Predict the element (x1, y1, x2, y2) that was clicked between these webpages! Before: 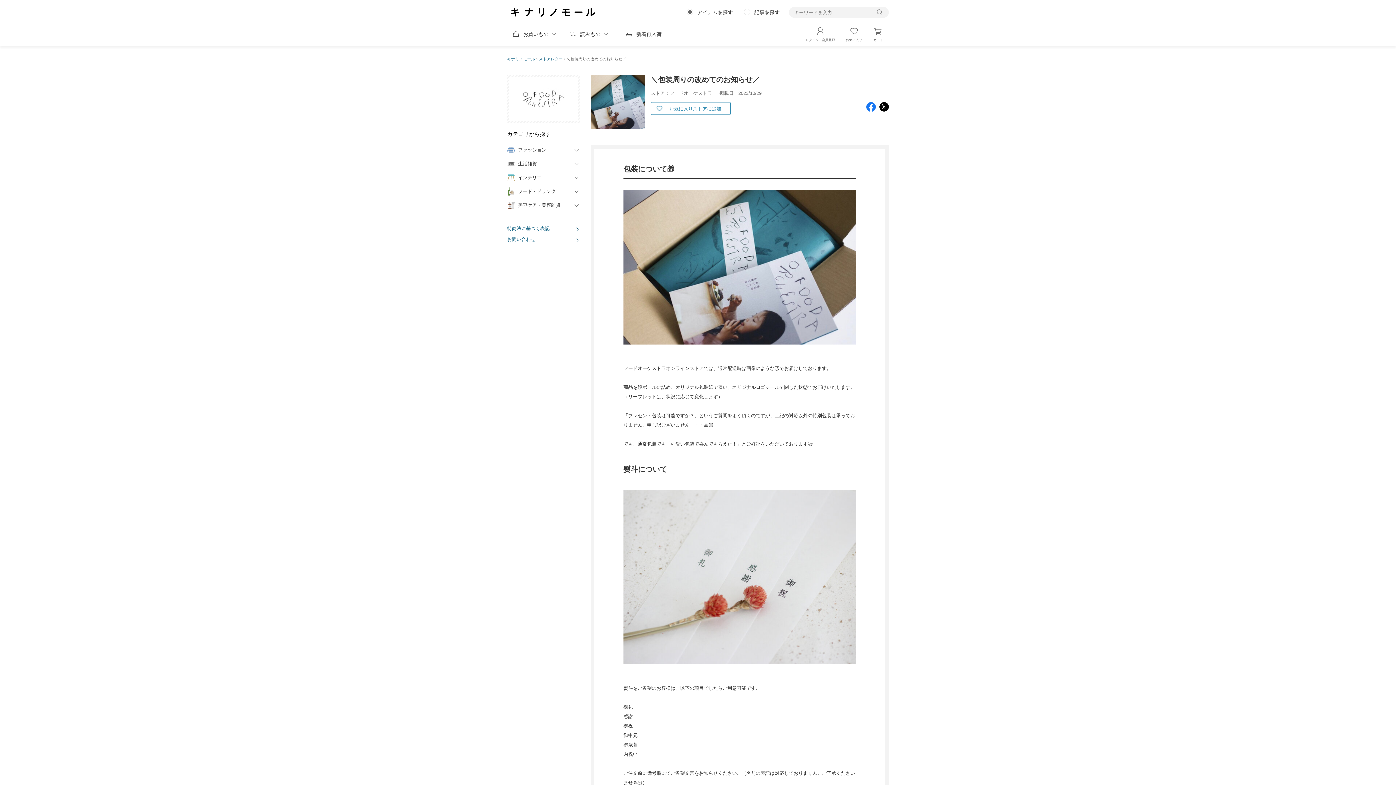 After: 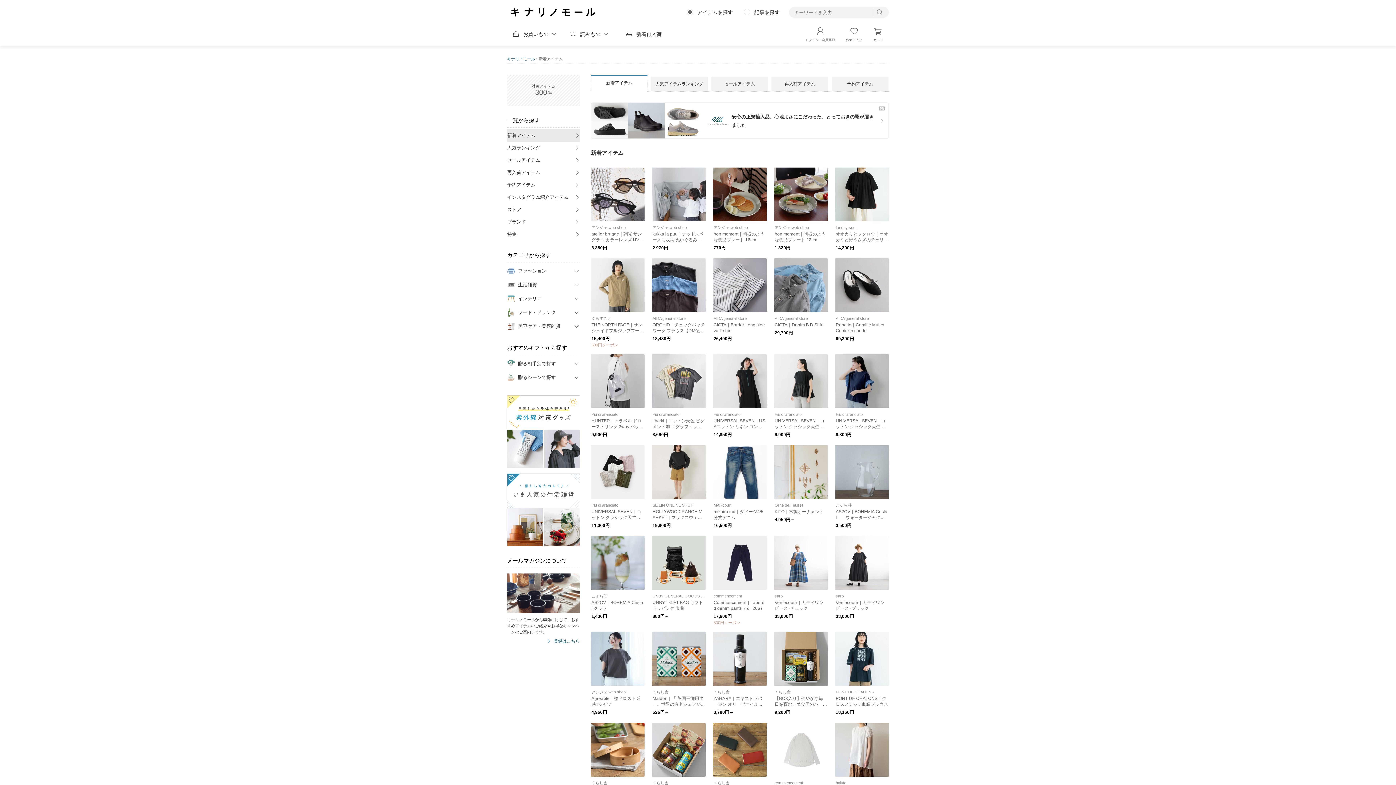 Action: label: 新着再入荷 bbox: (616, 30, 670, 37)